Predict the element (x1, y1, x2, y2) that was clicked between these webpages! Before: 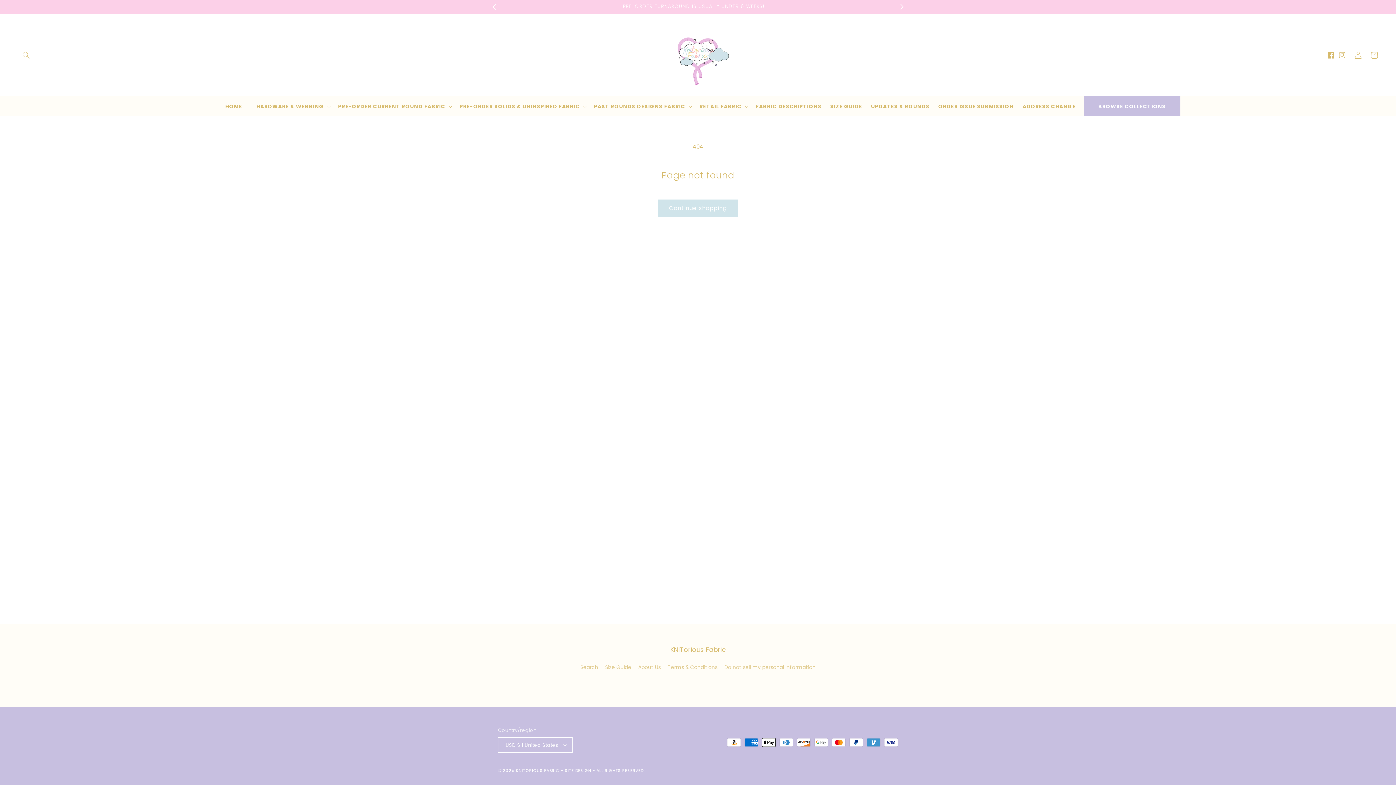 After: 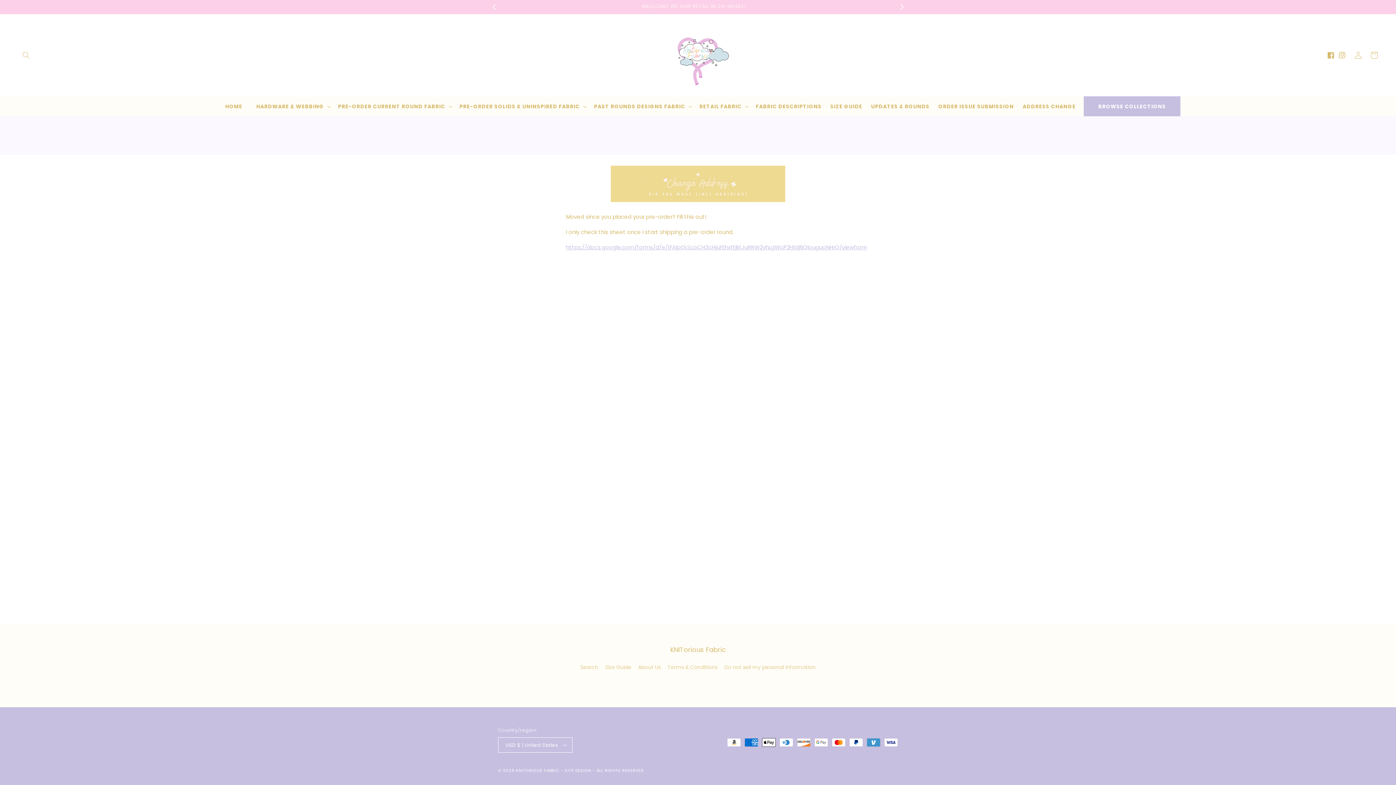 Action: bbox: (1018, 98, 1080, 114) label: ADDRESS CHANGE